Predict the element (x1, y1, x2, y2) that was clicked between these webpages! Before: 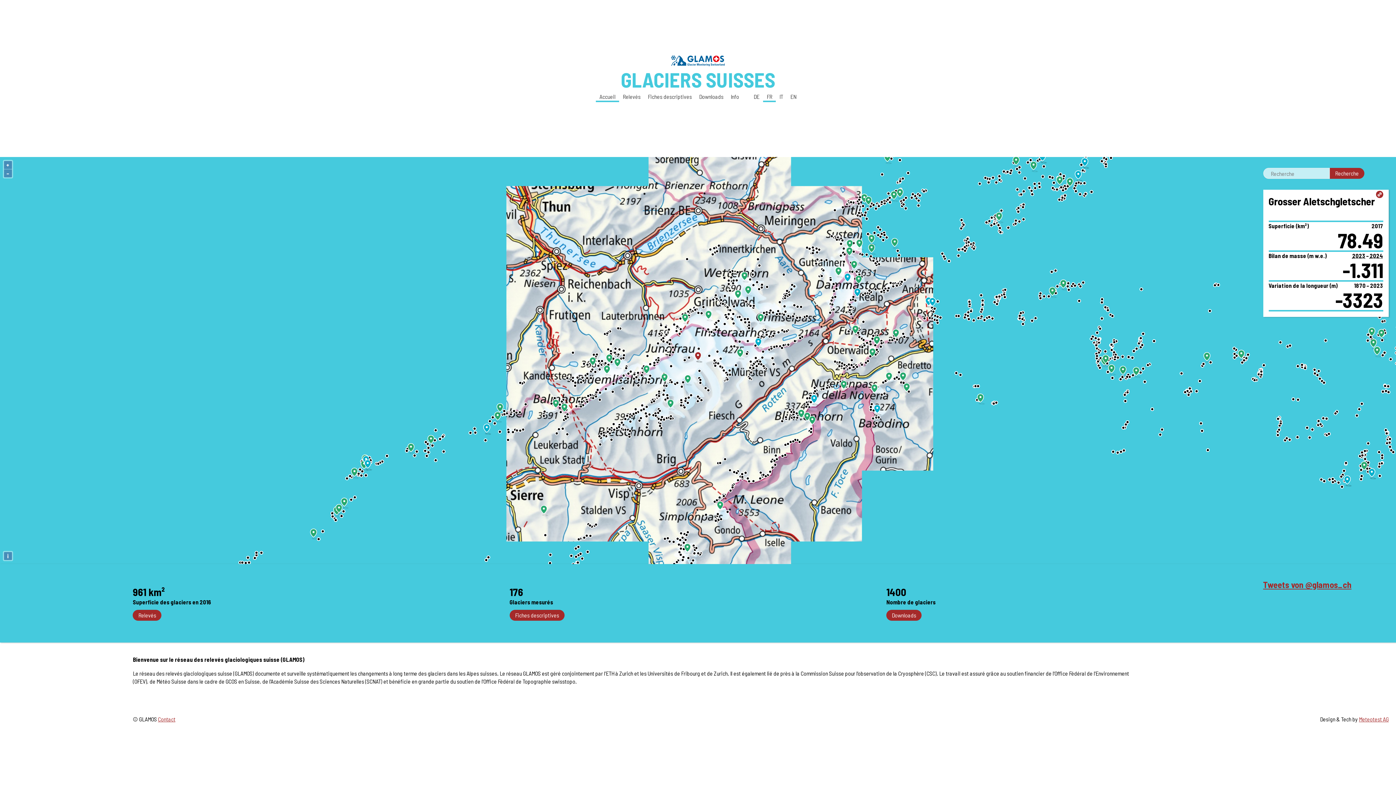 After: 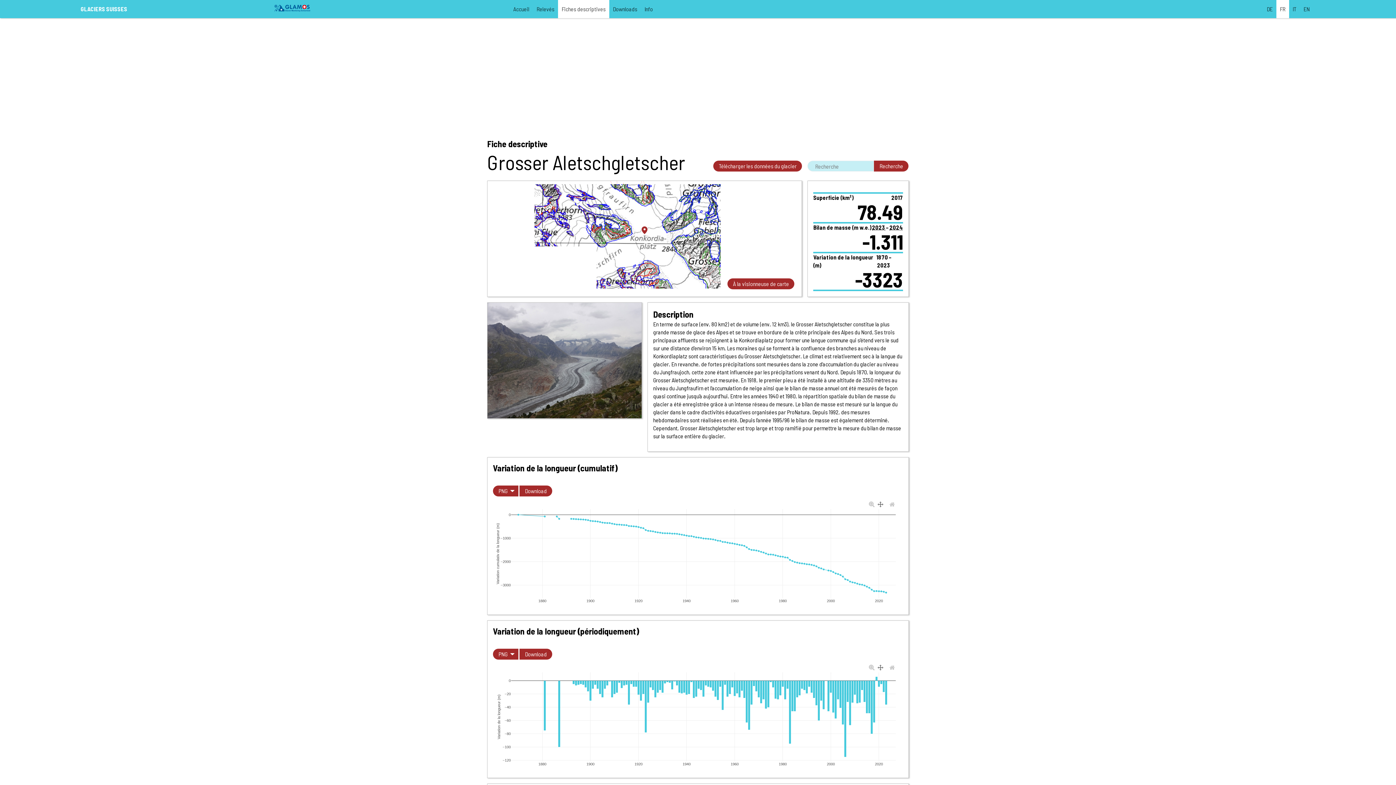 Action: label: Fiches descriptives bbox: (644, 92, 695, 102)